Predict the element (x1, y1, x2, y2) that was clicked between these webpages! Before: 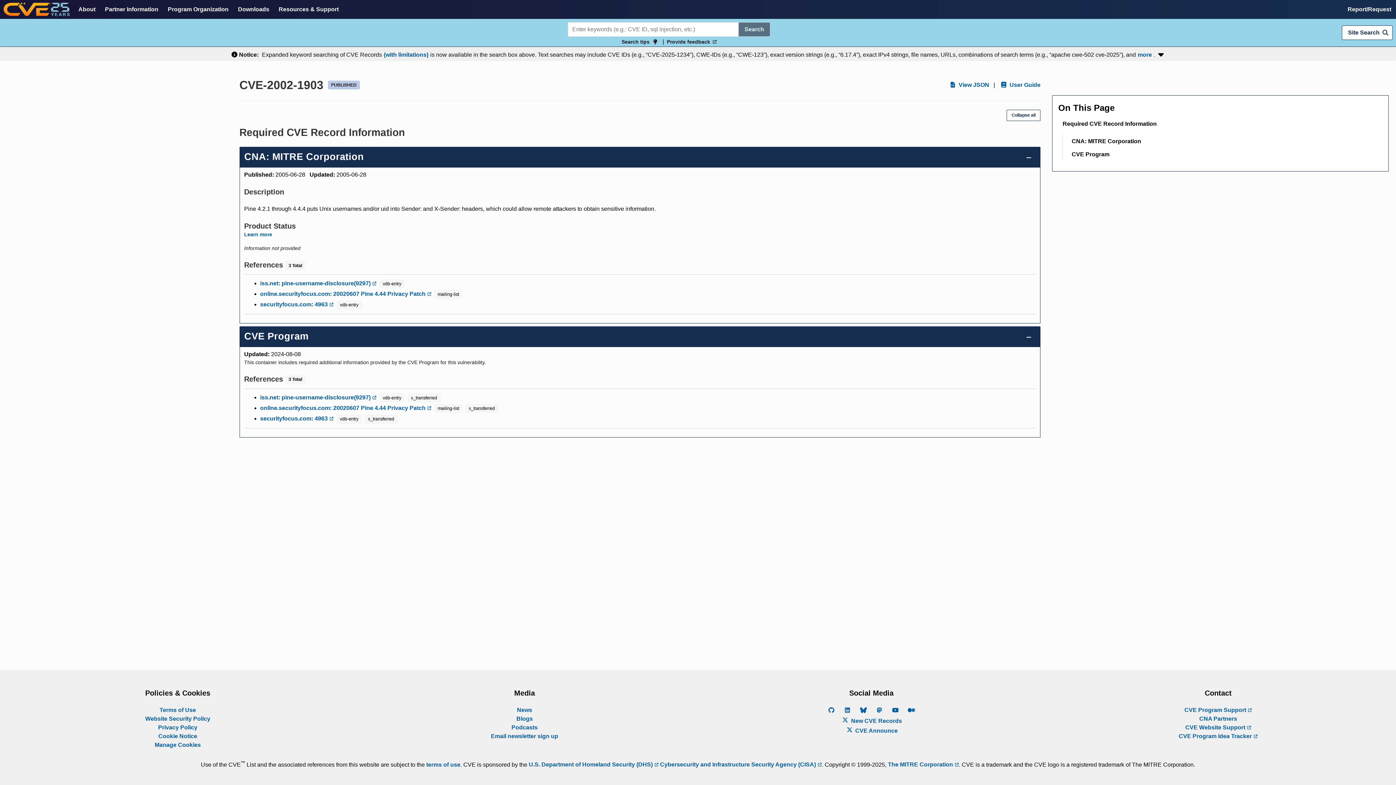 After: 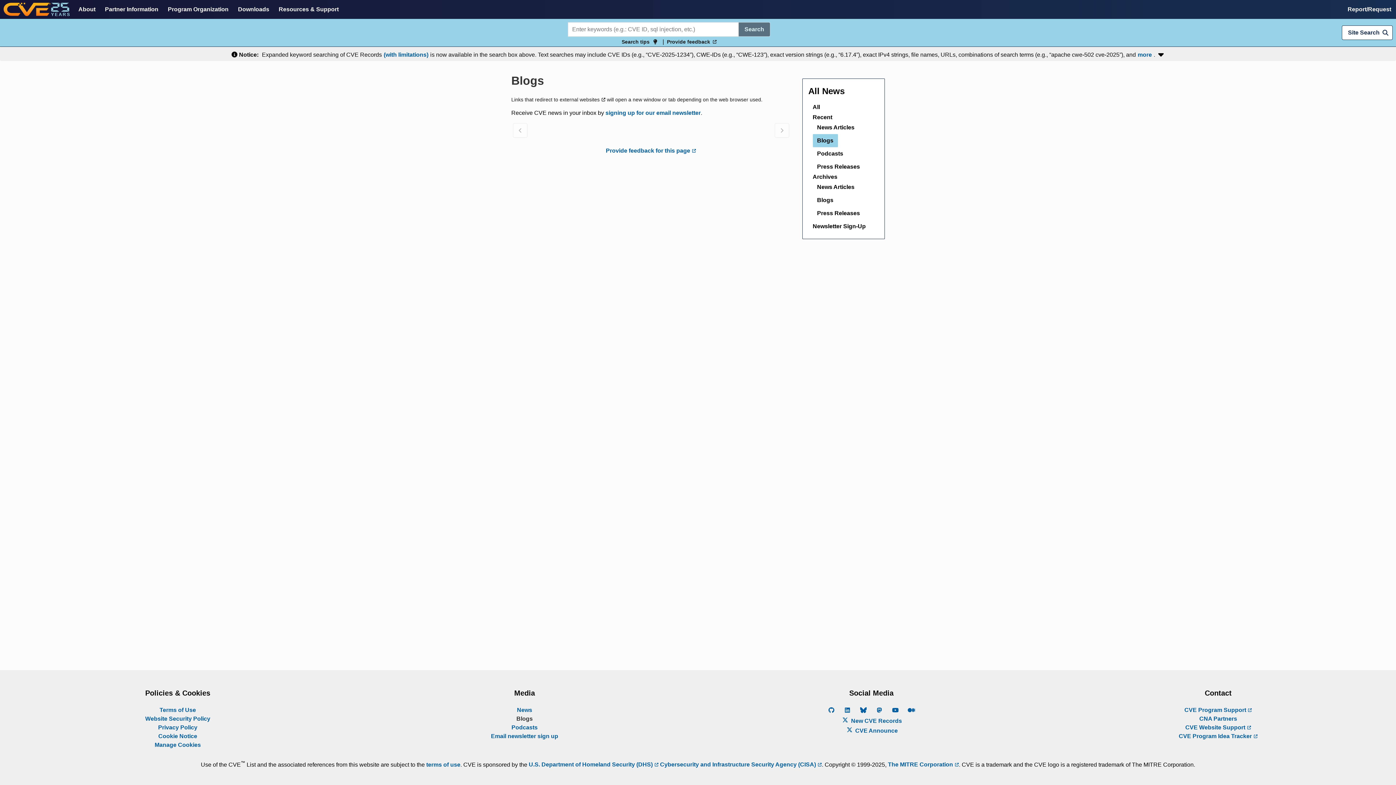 Action: label: Blogs bbox: (516, 715, 532, 722)